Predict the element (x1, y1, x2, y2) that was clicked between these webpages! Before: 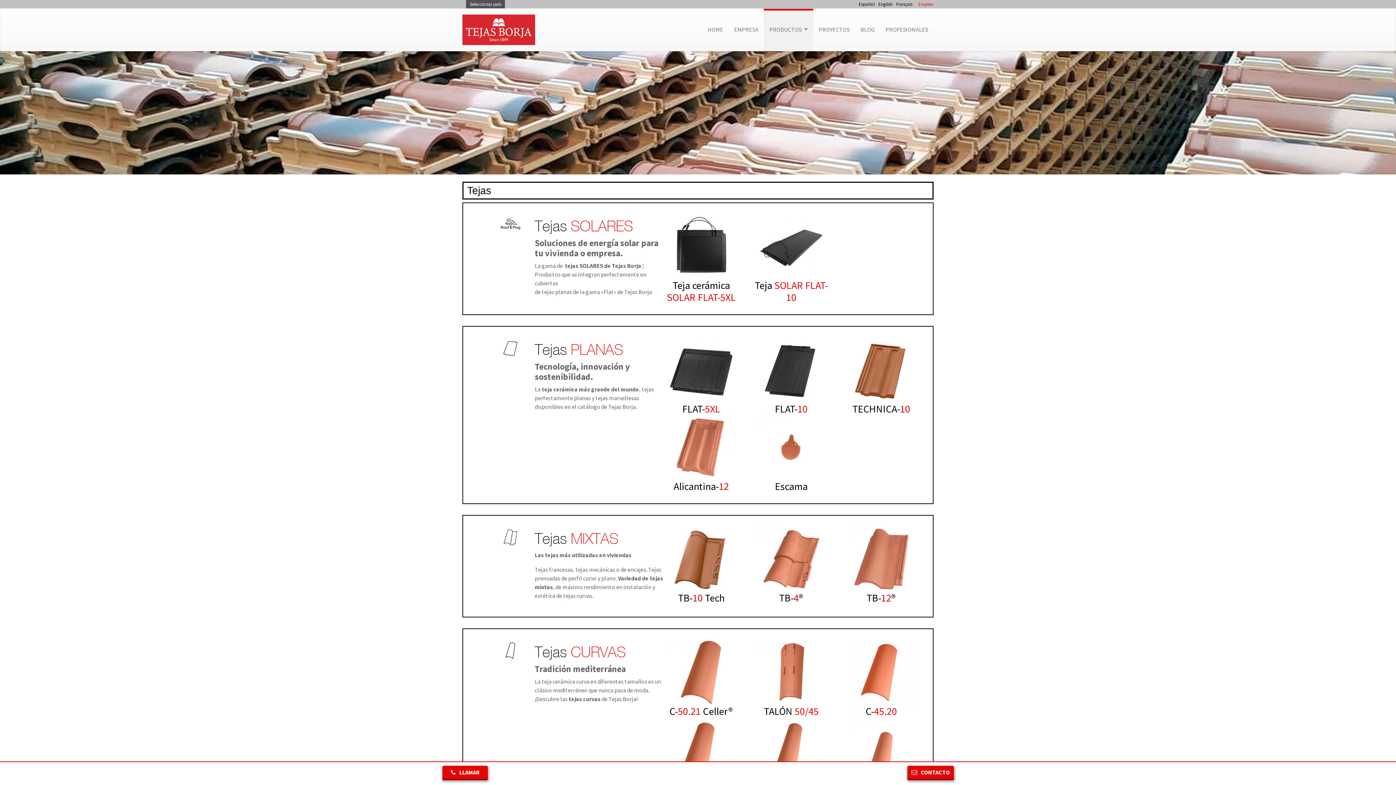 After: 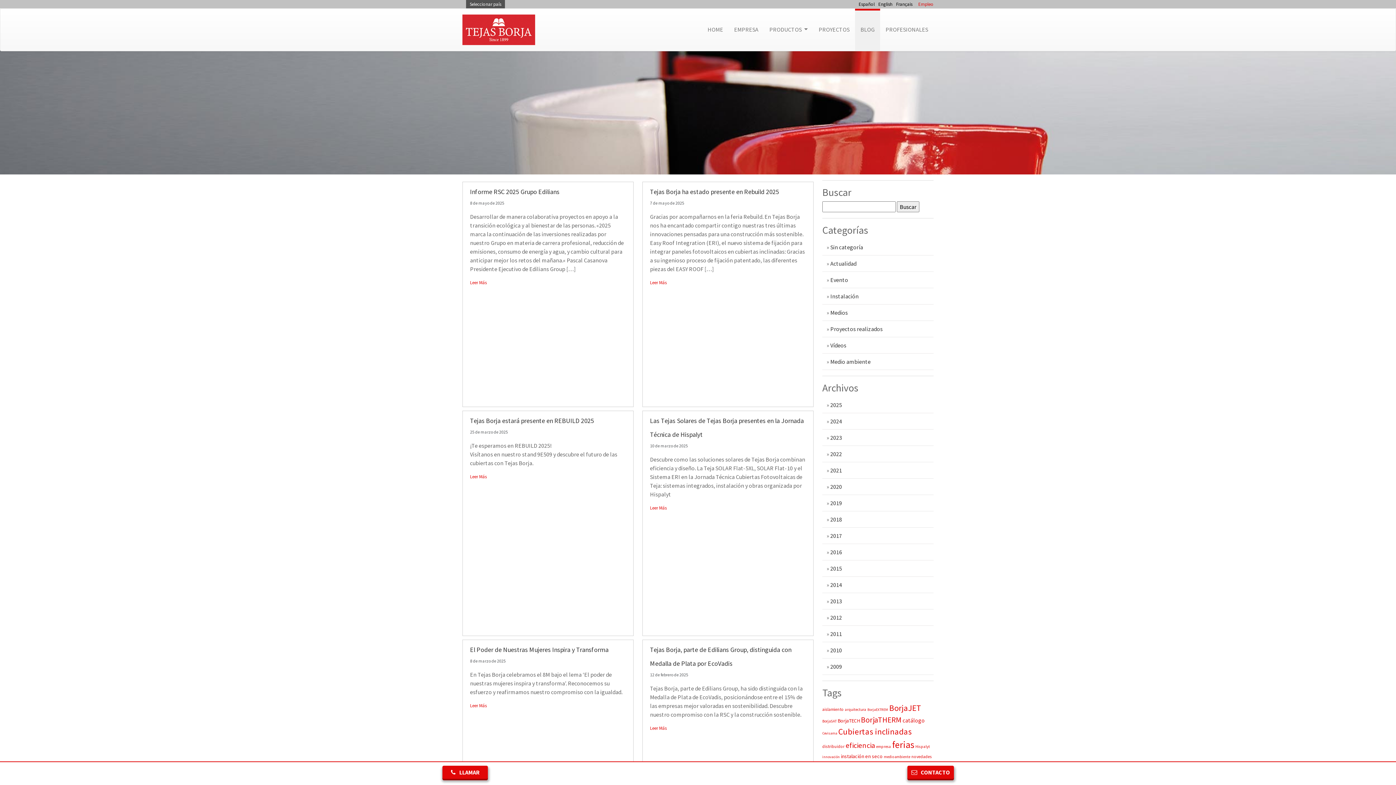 Action: bbox: (855, 8, 880, 50) label: BLOG